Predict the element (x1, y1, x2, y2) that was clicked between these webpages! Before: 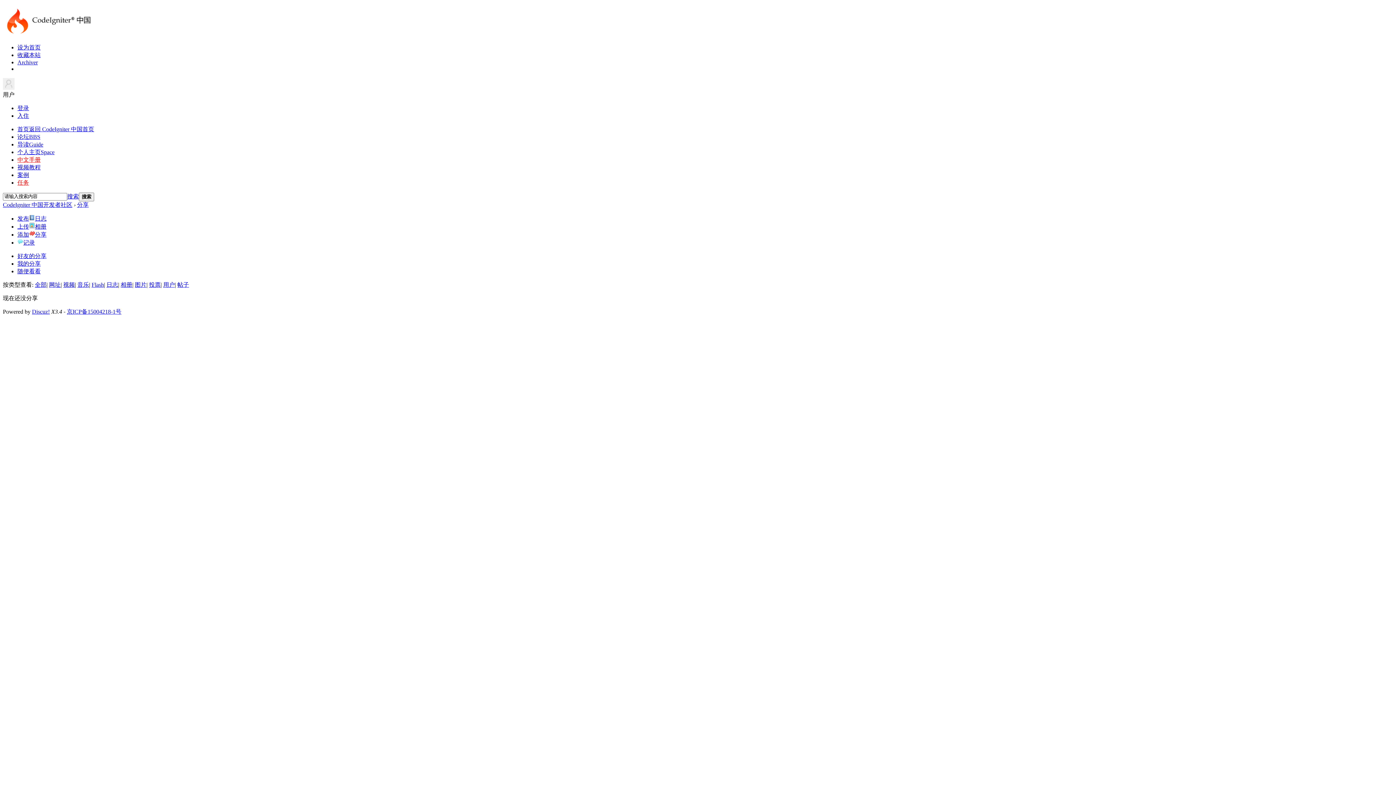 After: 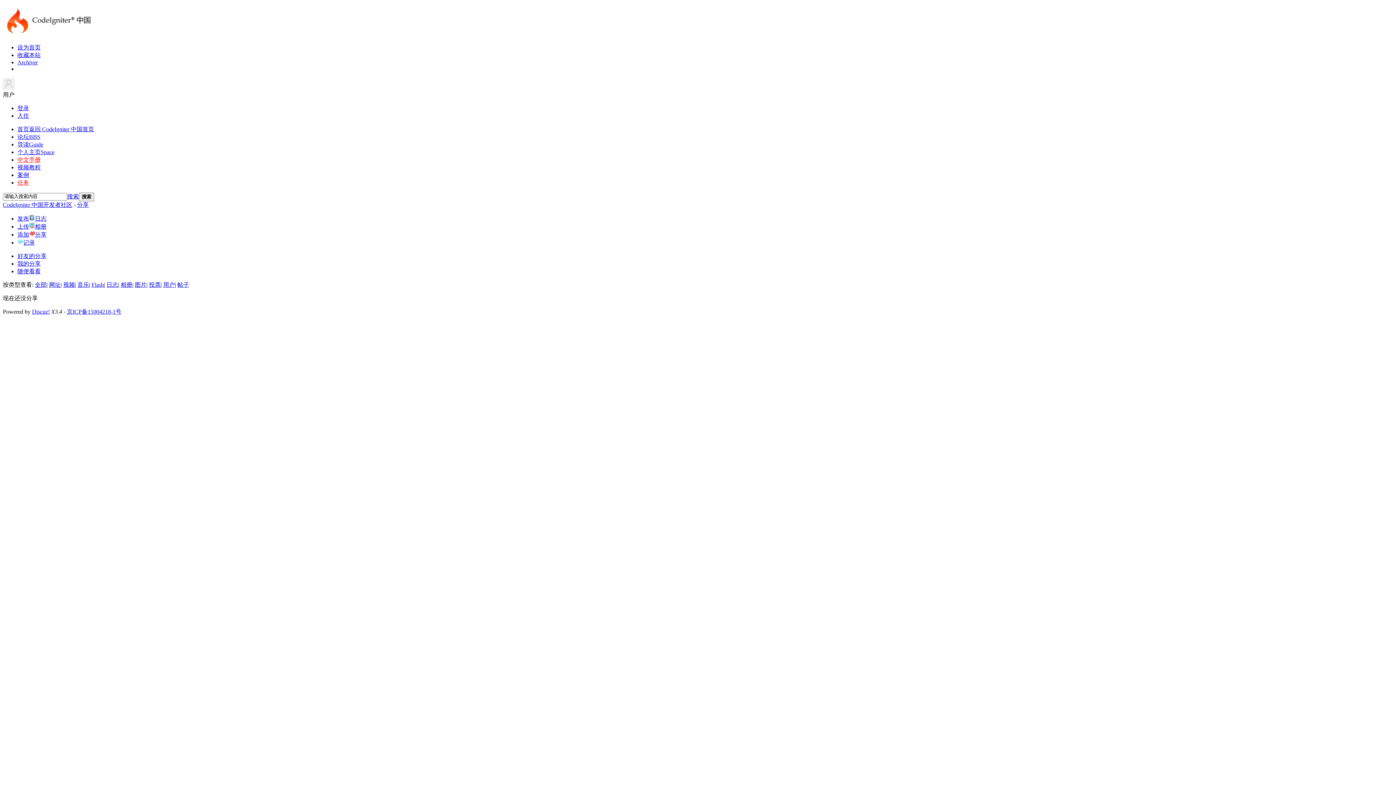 Action: label: 视频 bbox: (63, 281, 74, 287)